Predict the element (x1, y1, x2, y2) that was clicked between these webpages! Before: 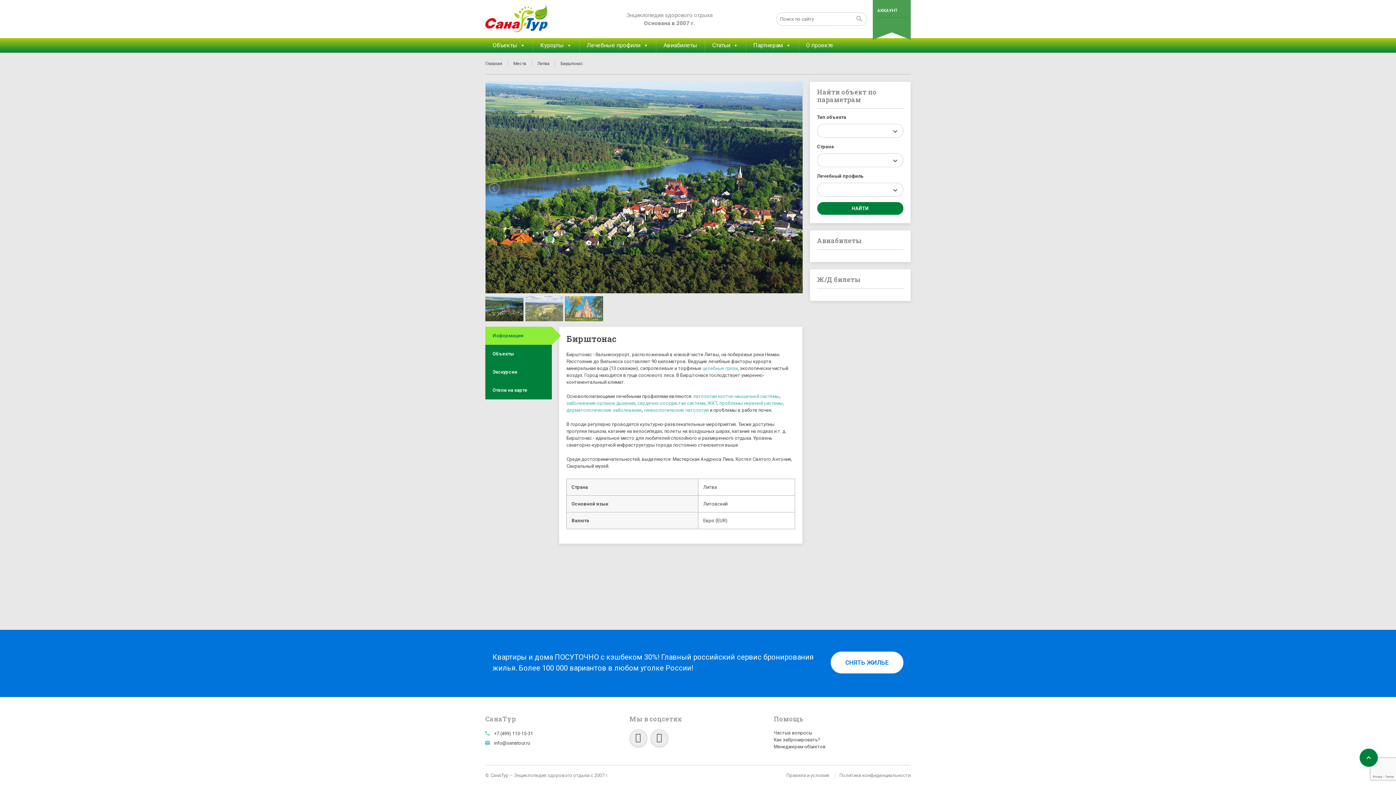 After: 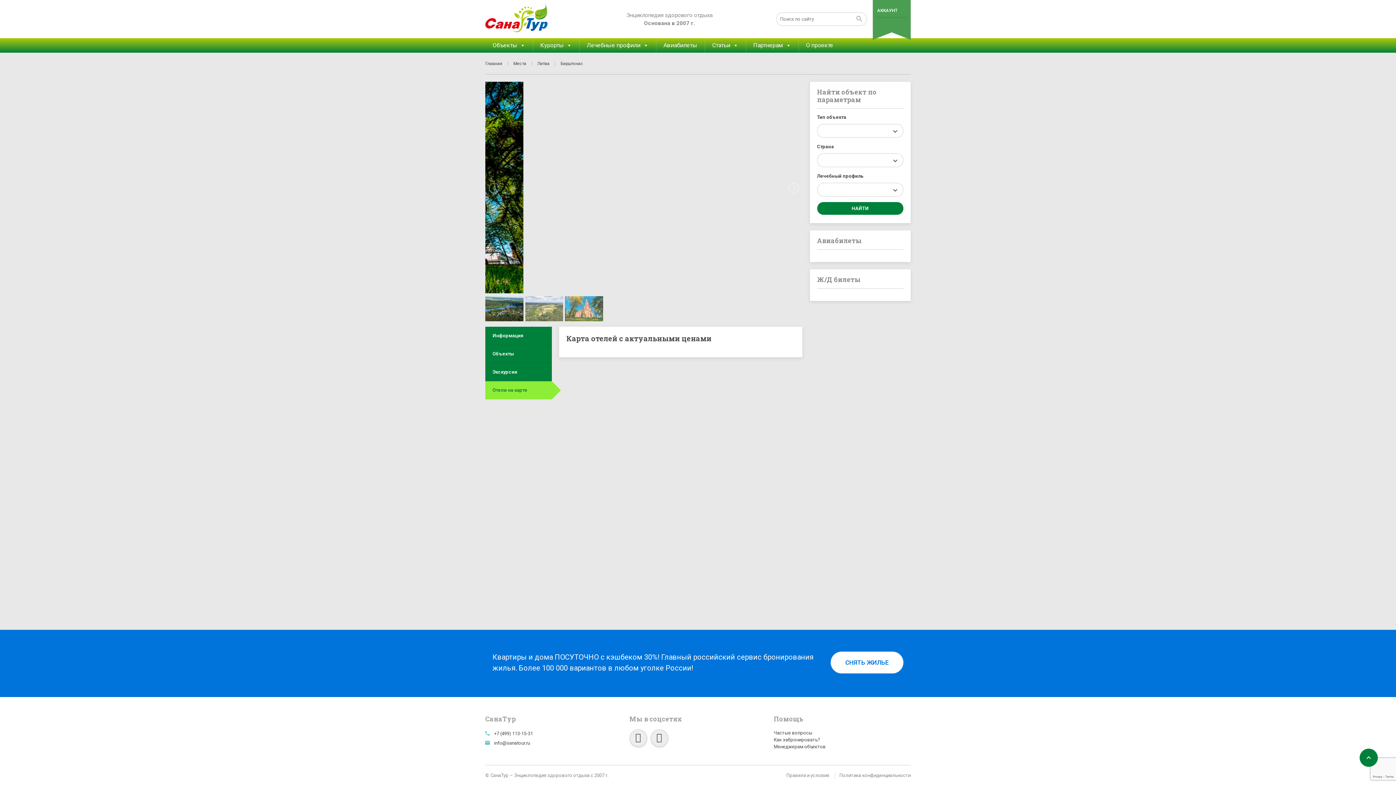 Action: bbox: (485, 381, 552, 399) label: Отели на карте